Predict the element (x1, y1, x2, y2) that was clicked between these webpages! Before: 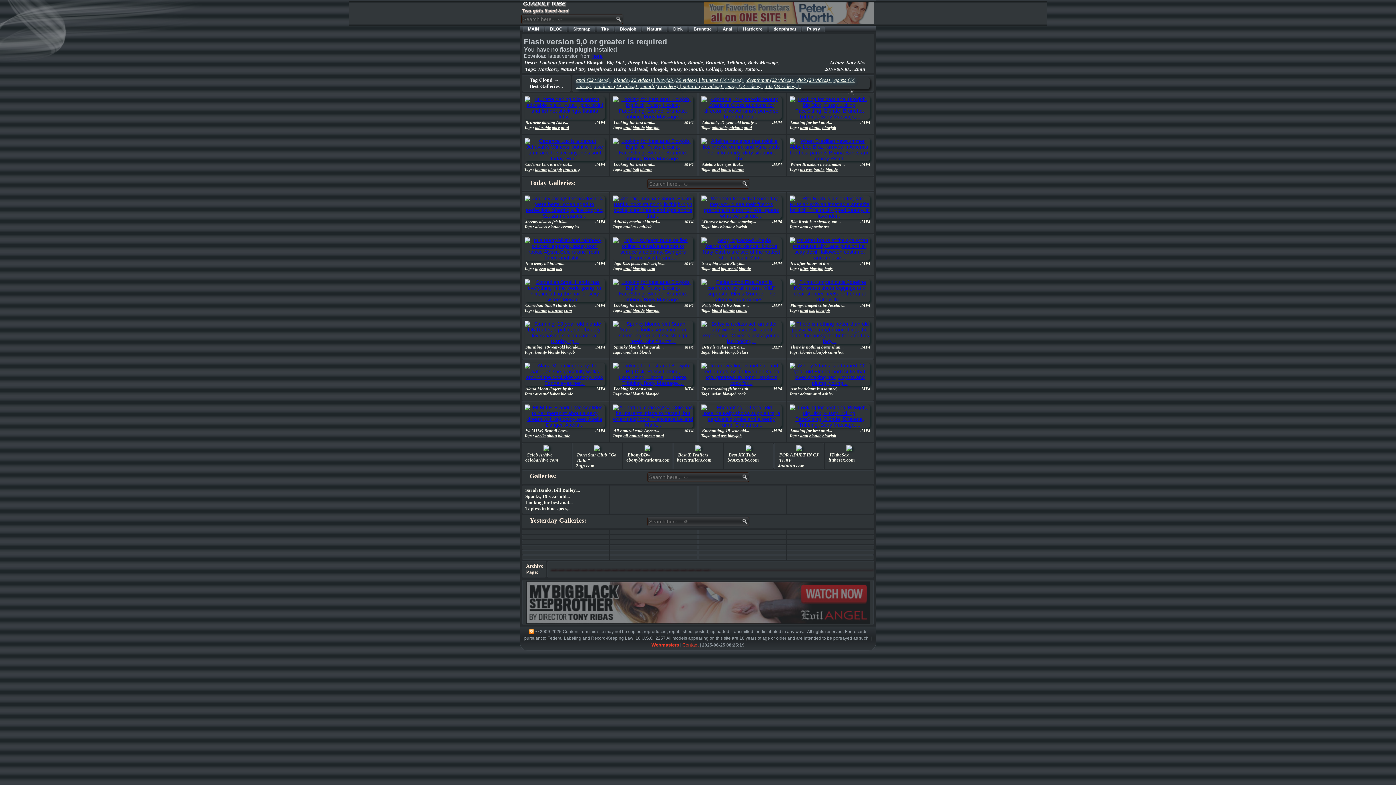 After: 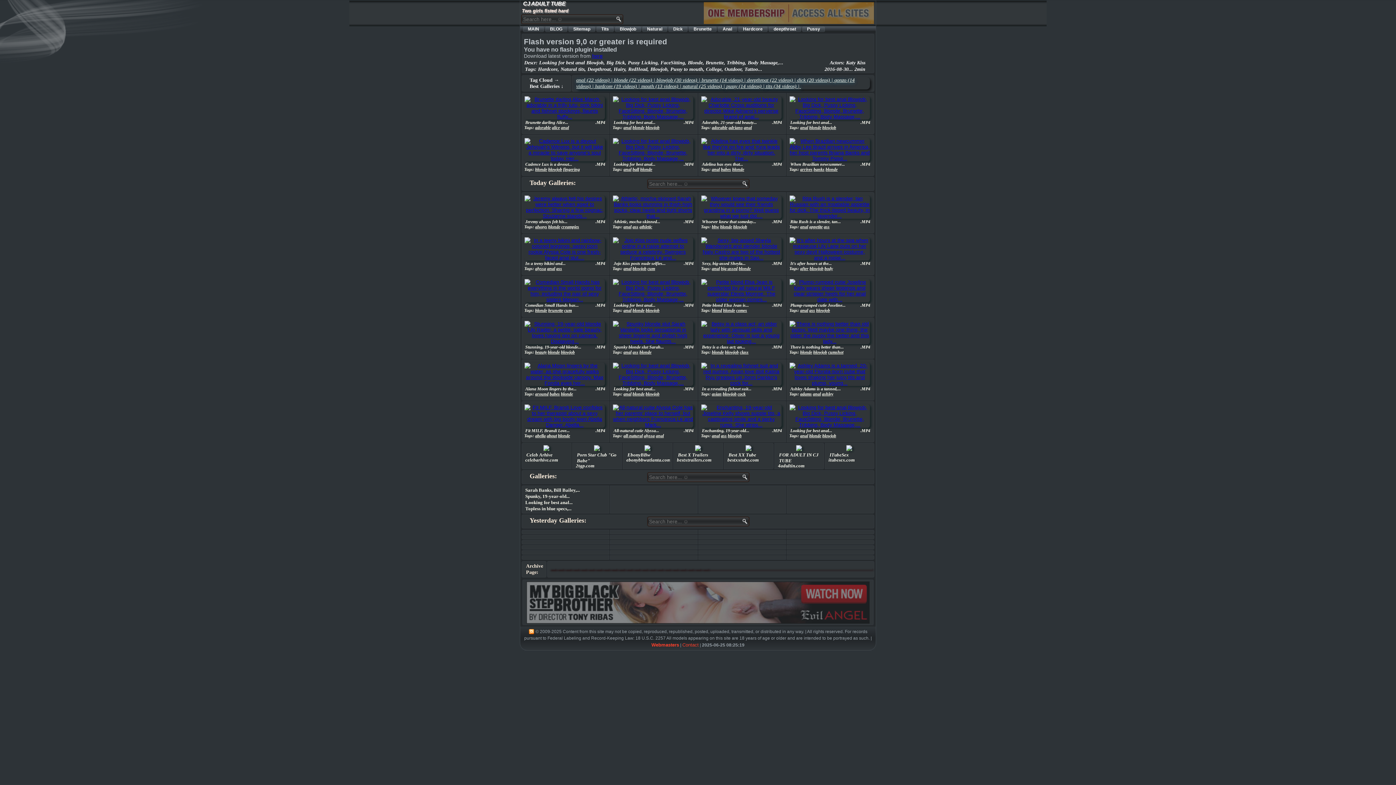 Action: bbox: (747, 77, 797, 82) label: deepthroat (22 videos) | 